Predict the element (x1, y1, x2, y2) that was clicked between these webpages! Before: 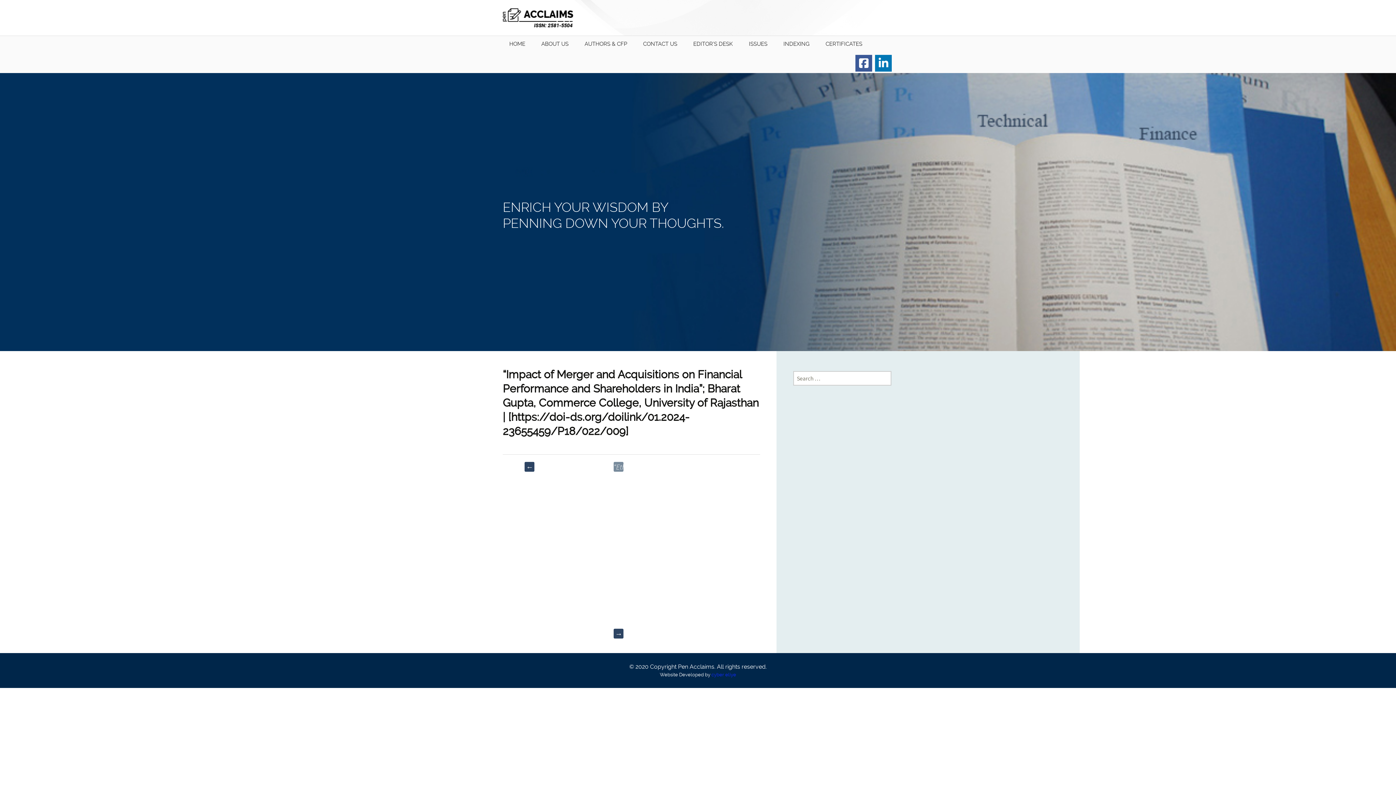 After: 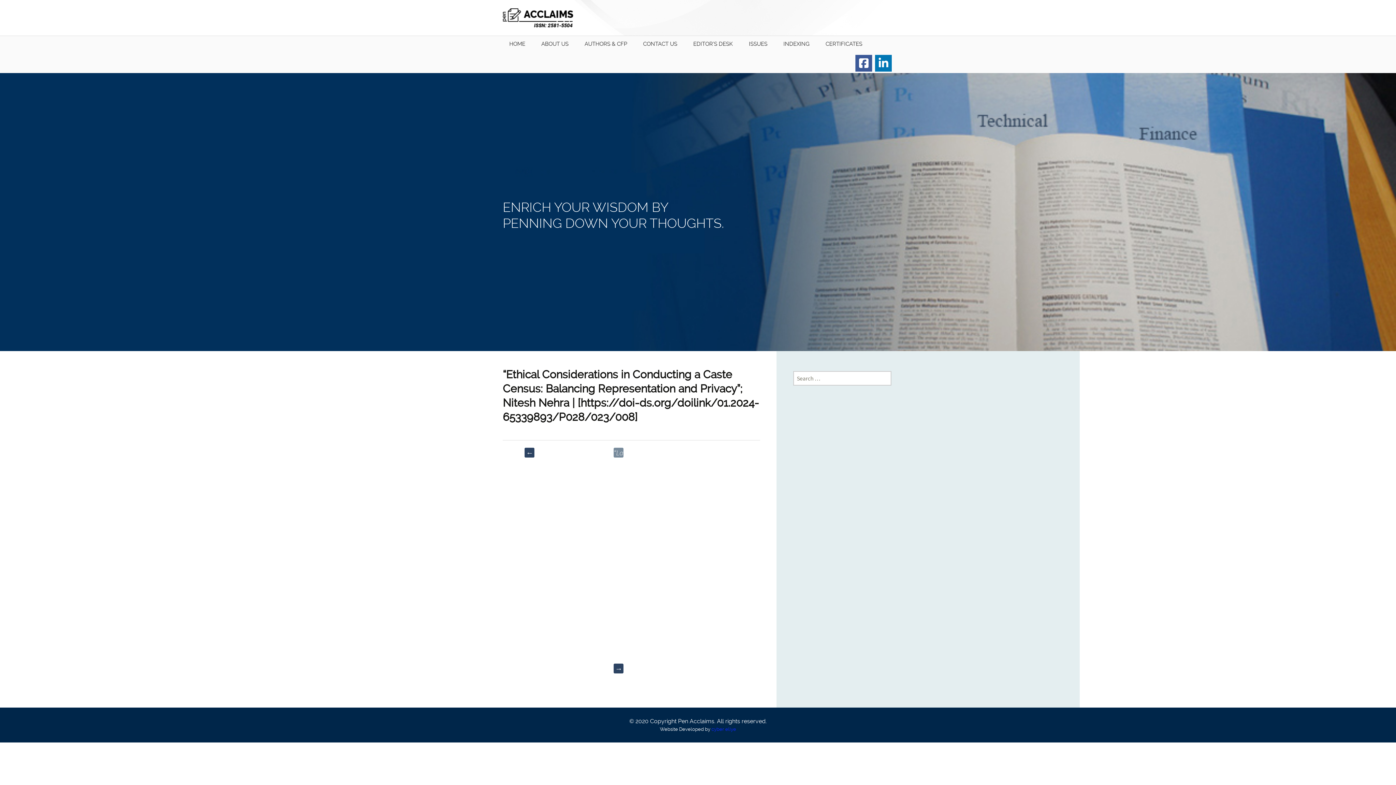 Action: bbox: (613, 462, 623, 472) label: “Ethical Considerations in Conducting a Caste Census: Balancing Representation and Privacy”; Nitesh Nehra | [https://doi-ds.org/doilink/01.2024-65339893/P028/023/008] →